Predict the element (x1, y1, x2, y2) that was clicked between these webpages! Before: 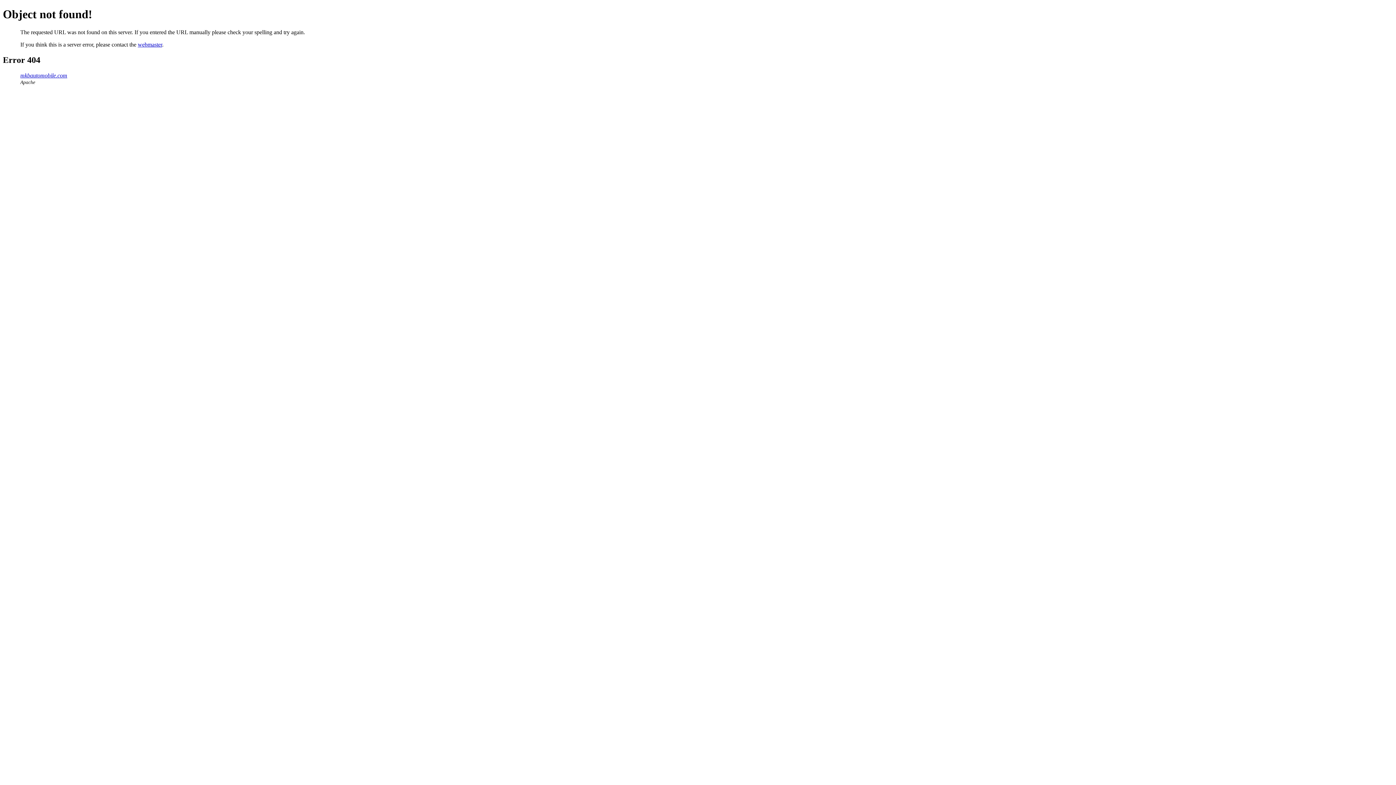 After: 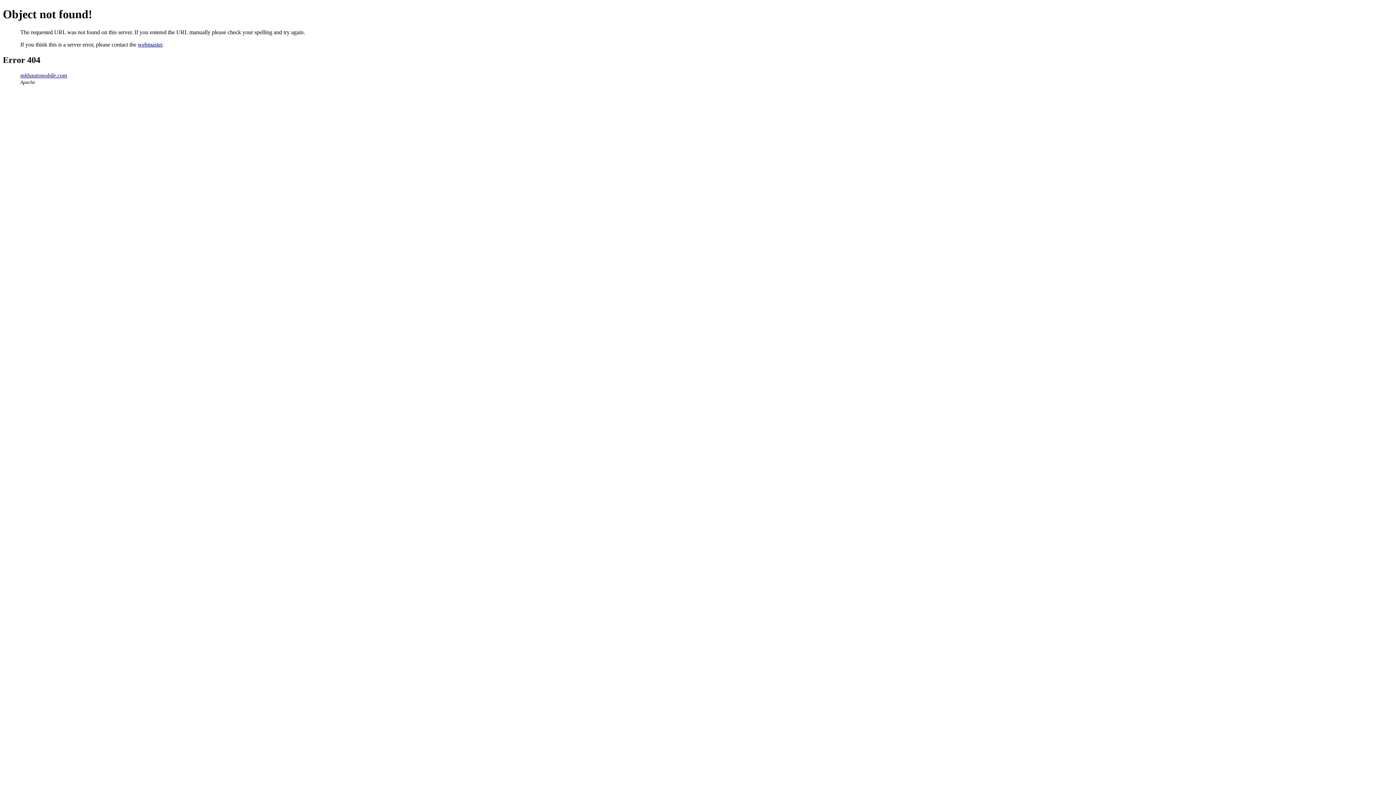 Action: label: webmaster bbox: (137, 41, 162, 47)